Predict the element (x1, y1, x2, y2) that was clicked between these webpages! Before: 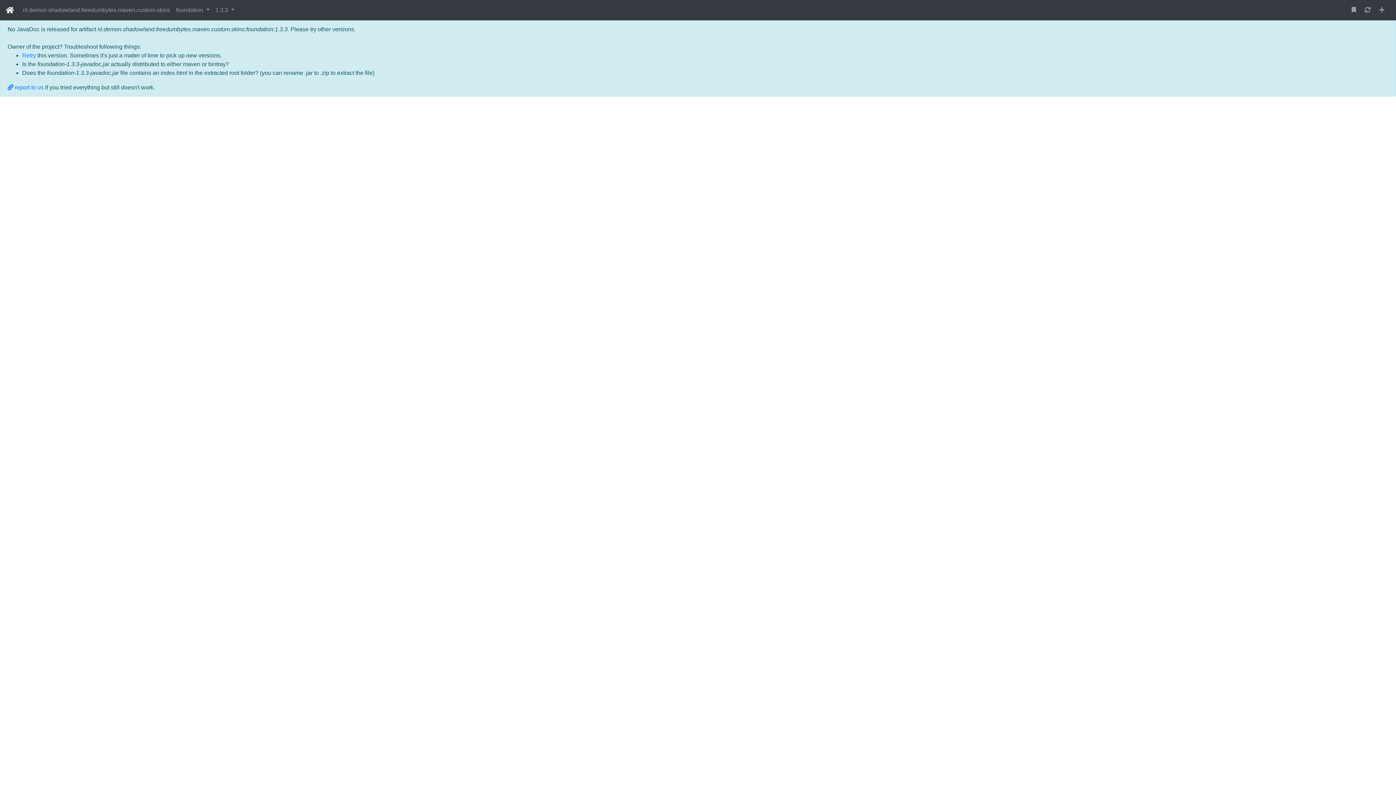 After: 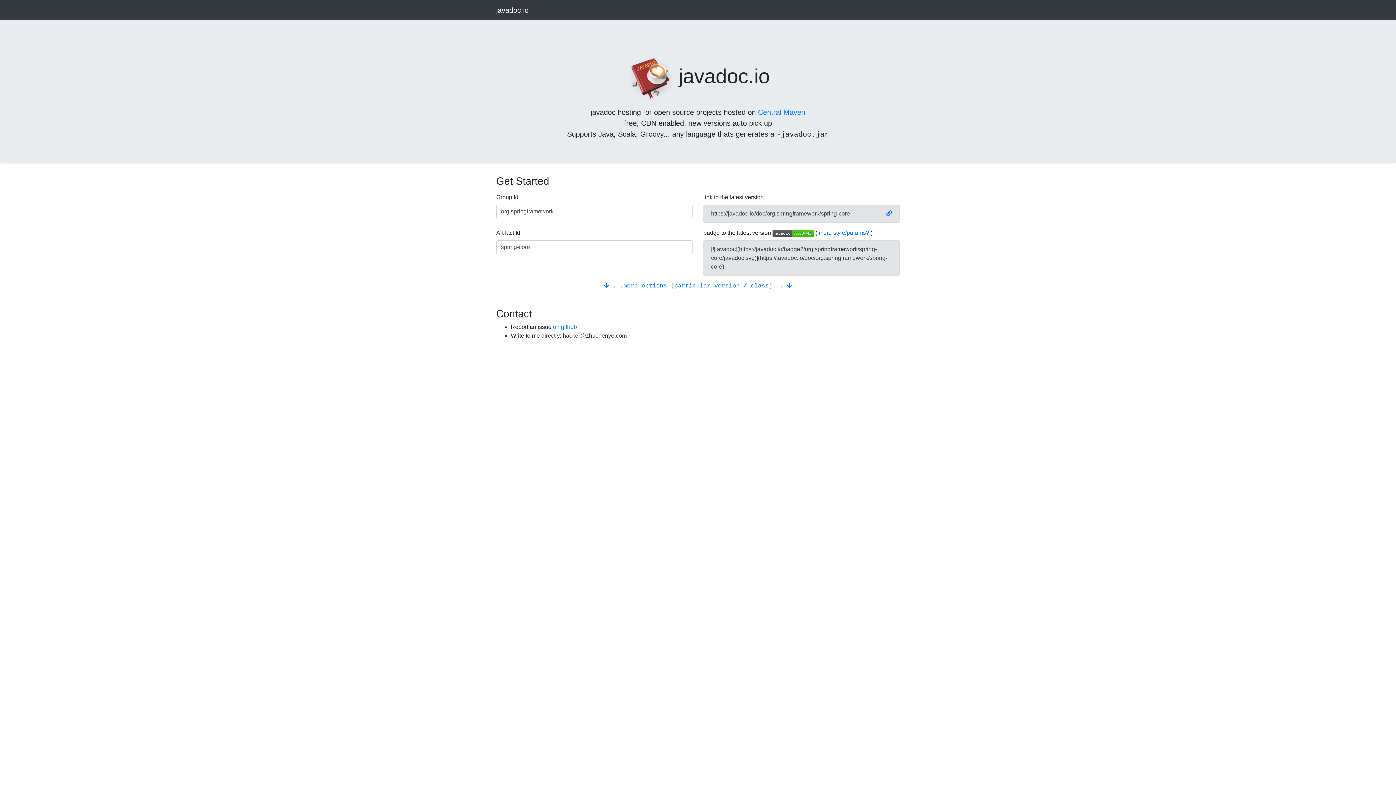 Action: bbox: (1376, 2, 1387, 17)